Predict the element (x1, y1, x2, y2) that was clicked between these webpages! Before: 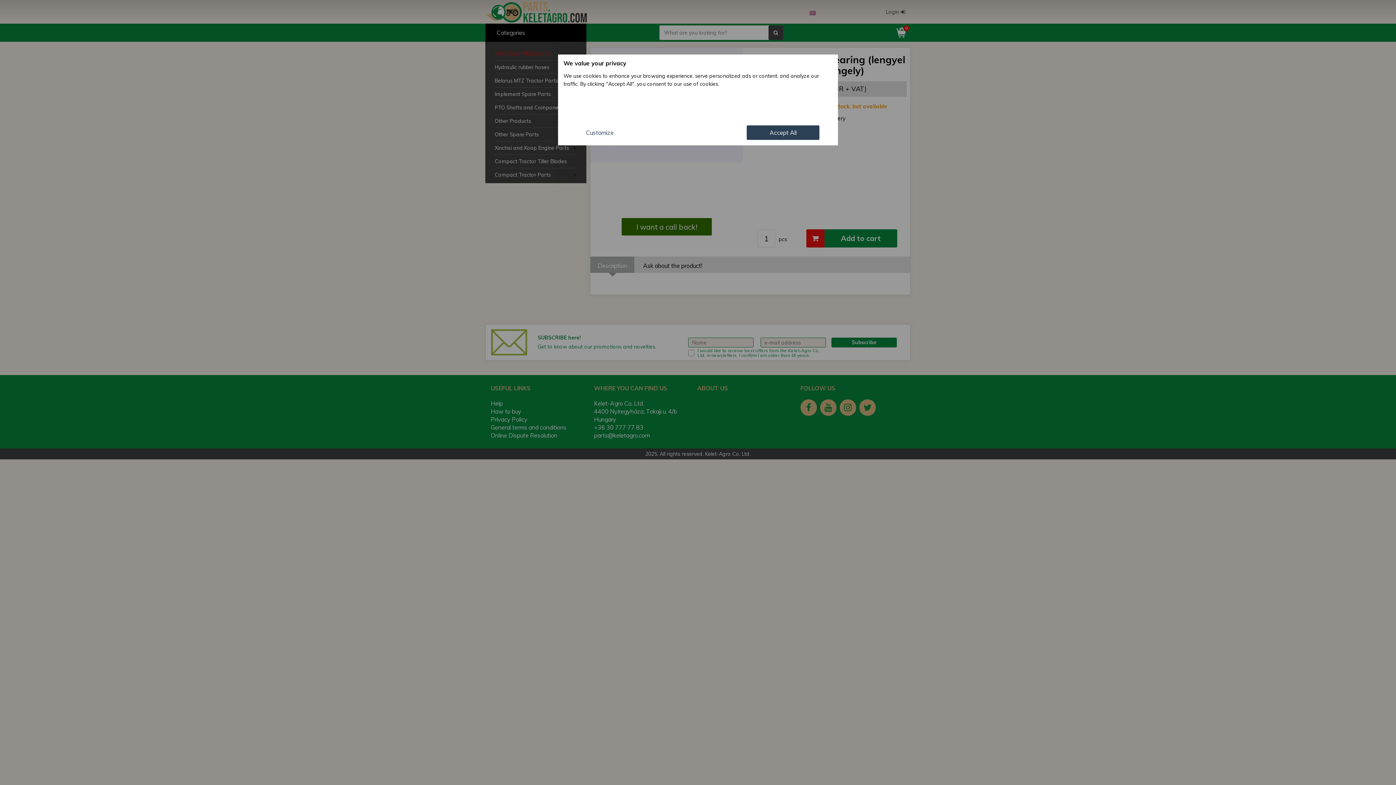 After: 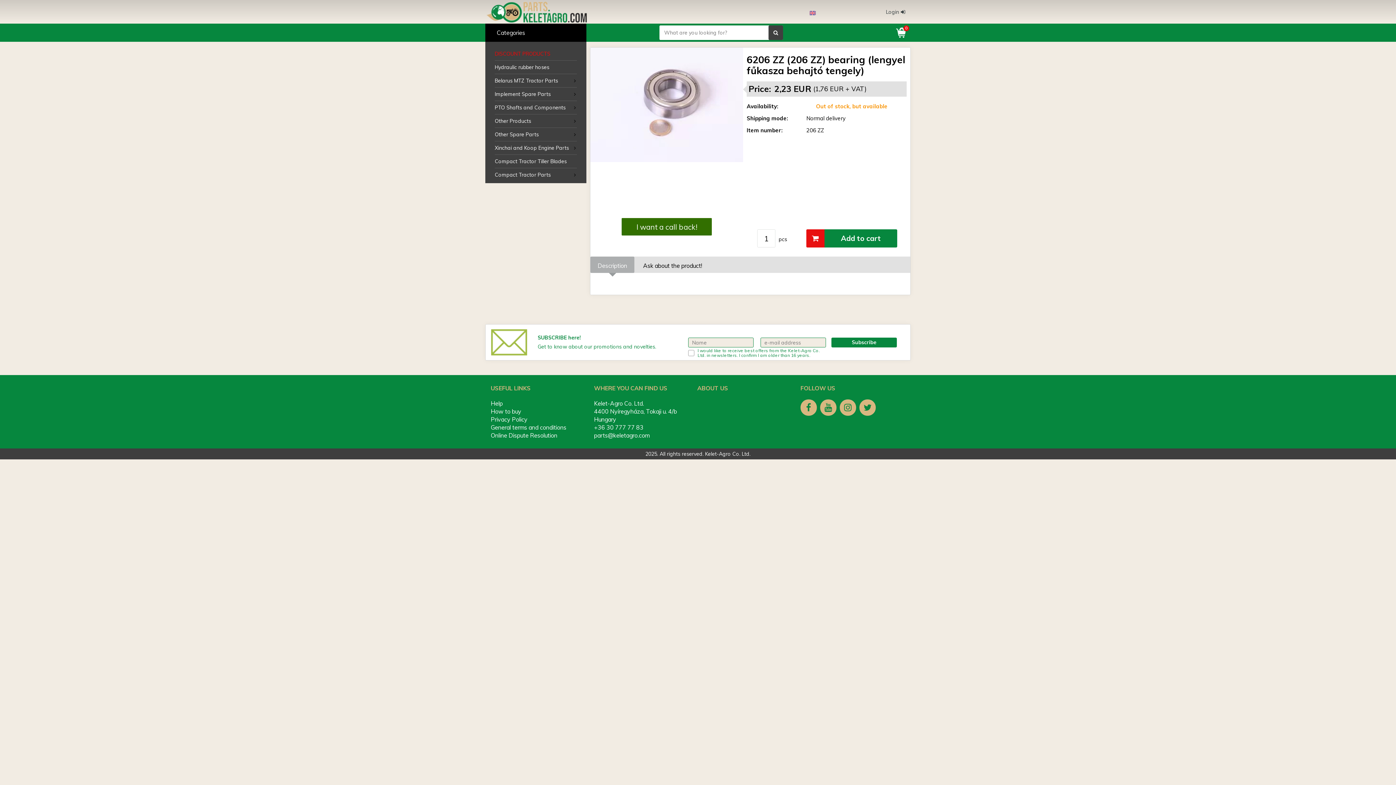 Action: bbox: (746, 125, 819, 140) label: Accept All